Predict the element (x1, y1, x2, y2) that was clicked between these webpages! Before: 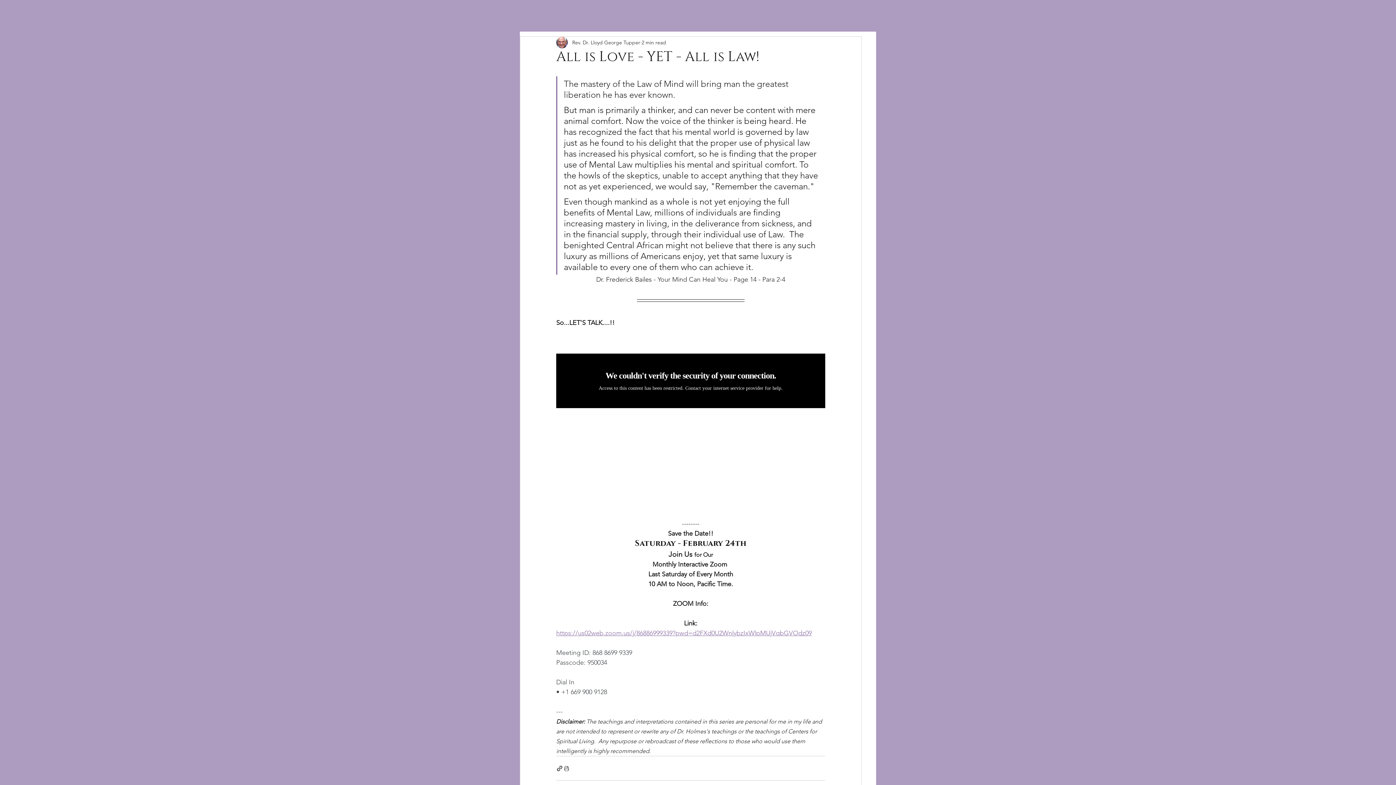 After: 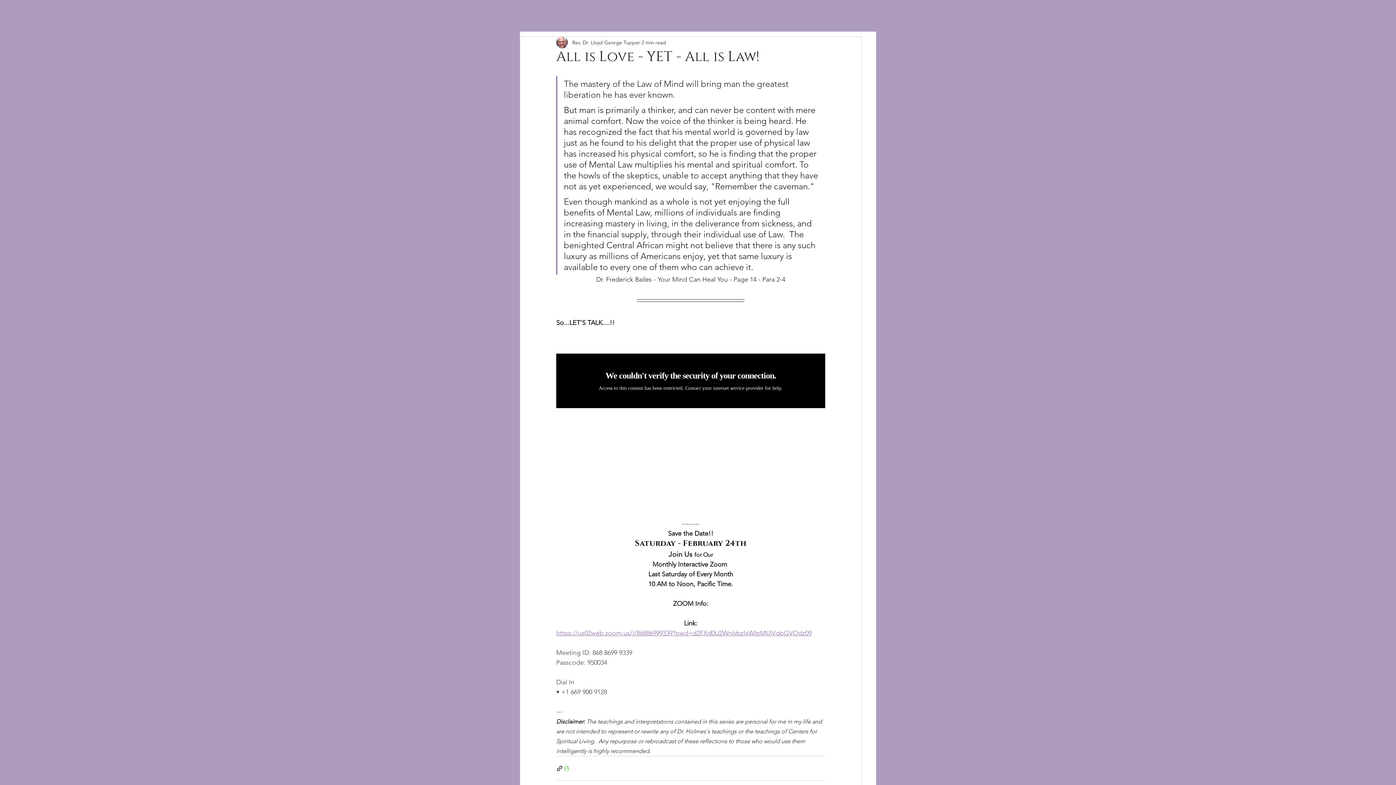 Action: label: Print Post bbox: (563, 765, 570, 772)